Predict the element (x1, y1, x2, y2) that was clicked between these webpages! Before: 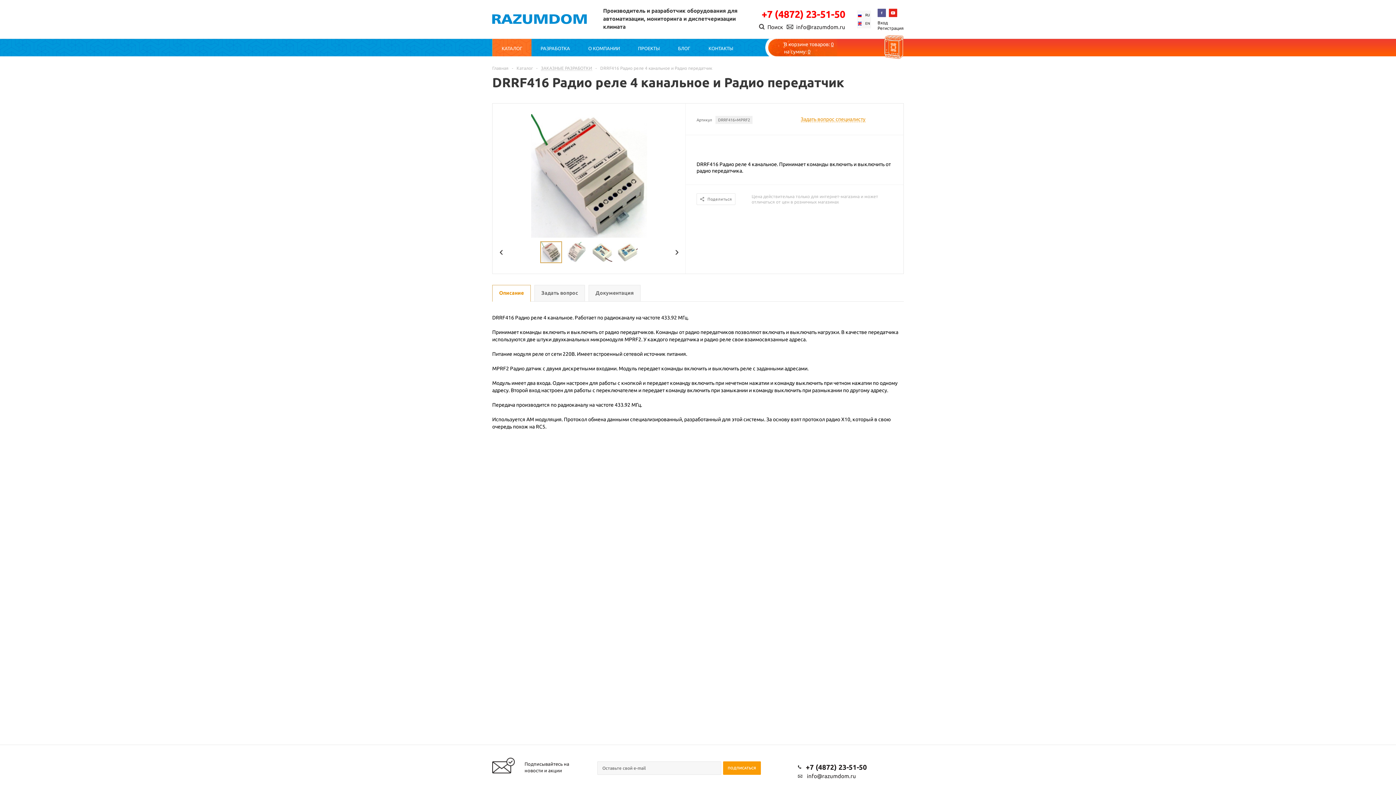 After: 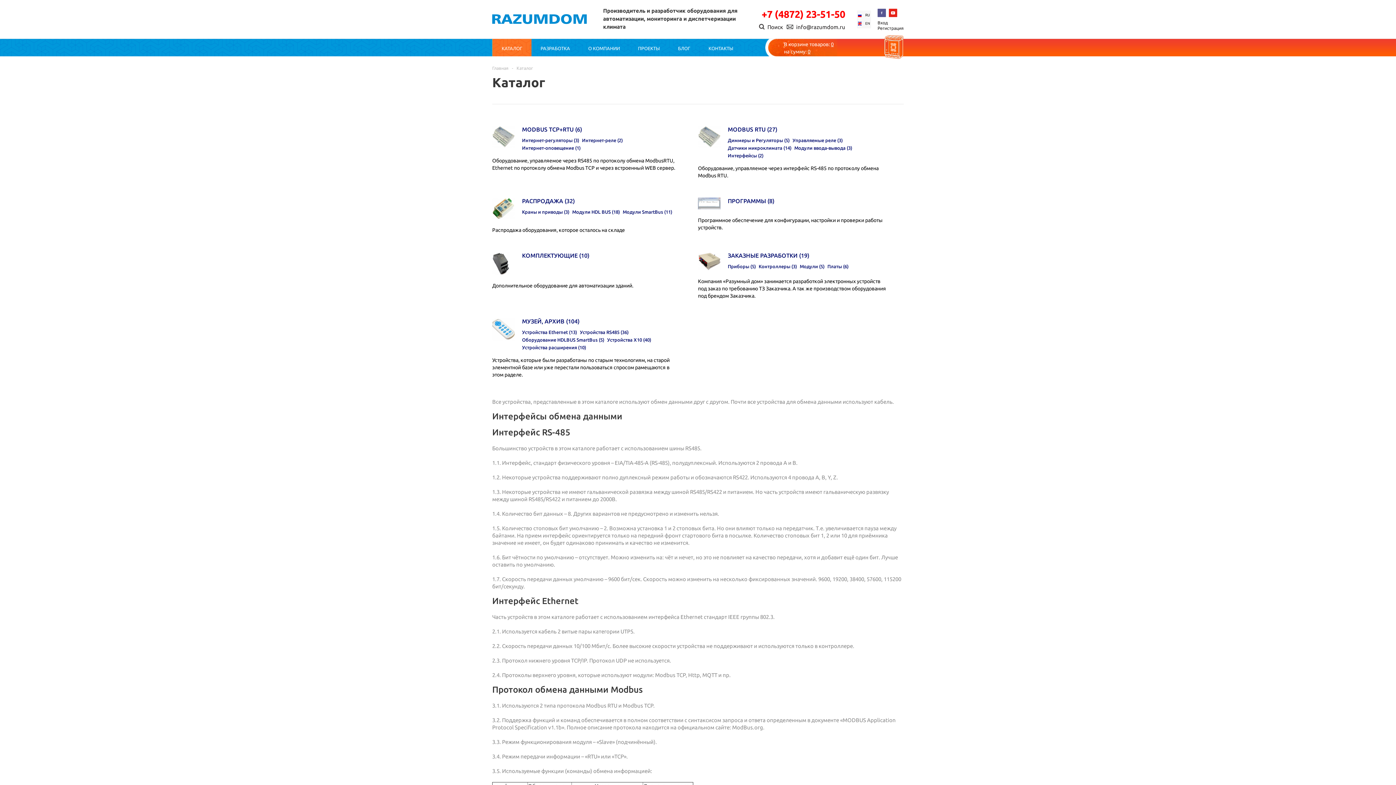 Action: bbox: (492, 38, 531, 56) label: КАТАЛОГ